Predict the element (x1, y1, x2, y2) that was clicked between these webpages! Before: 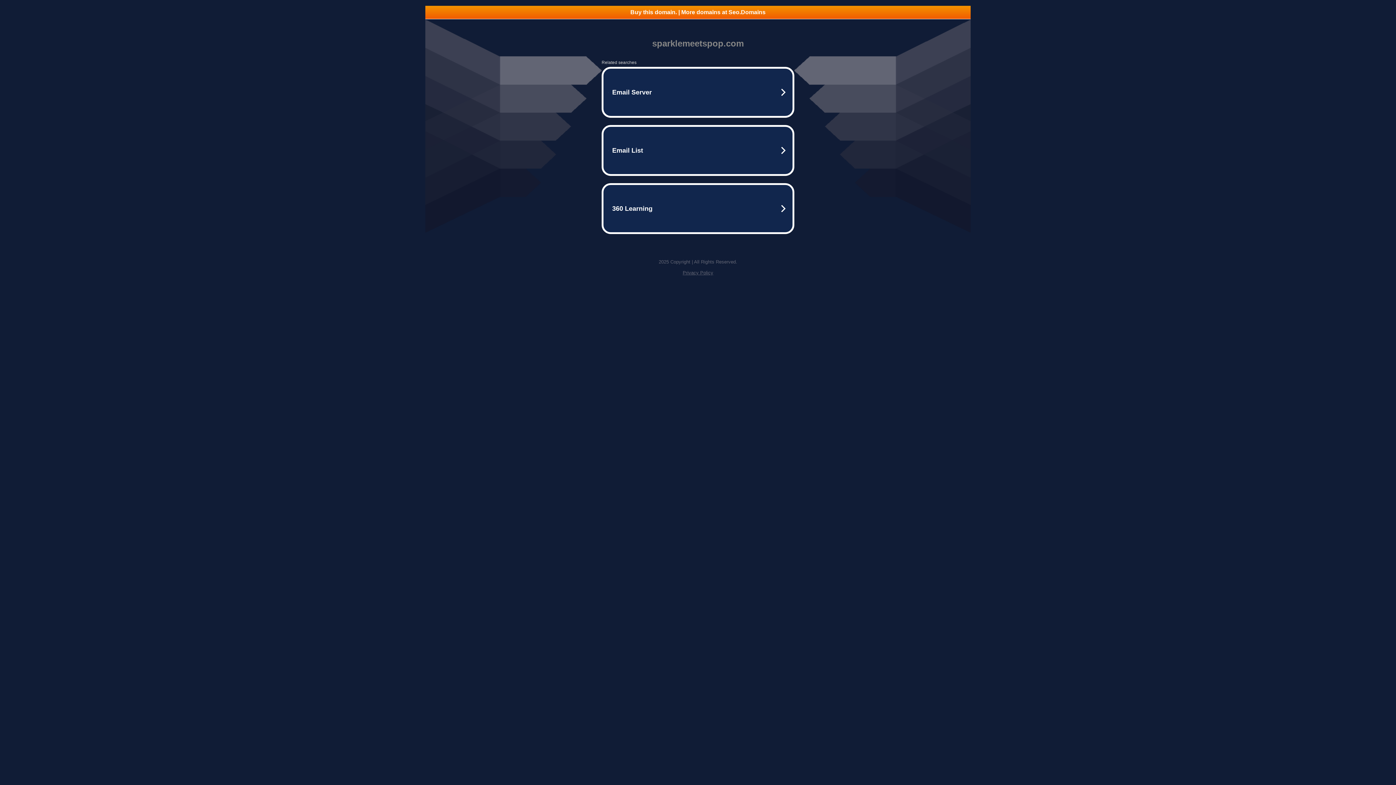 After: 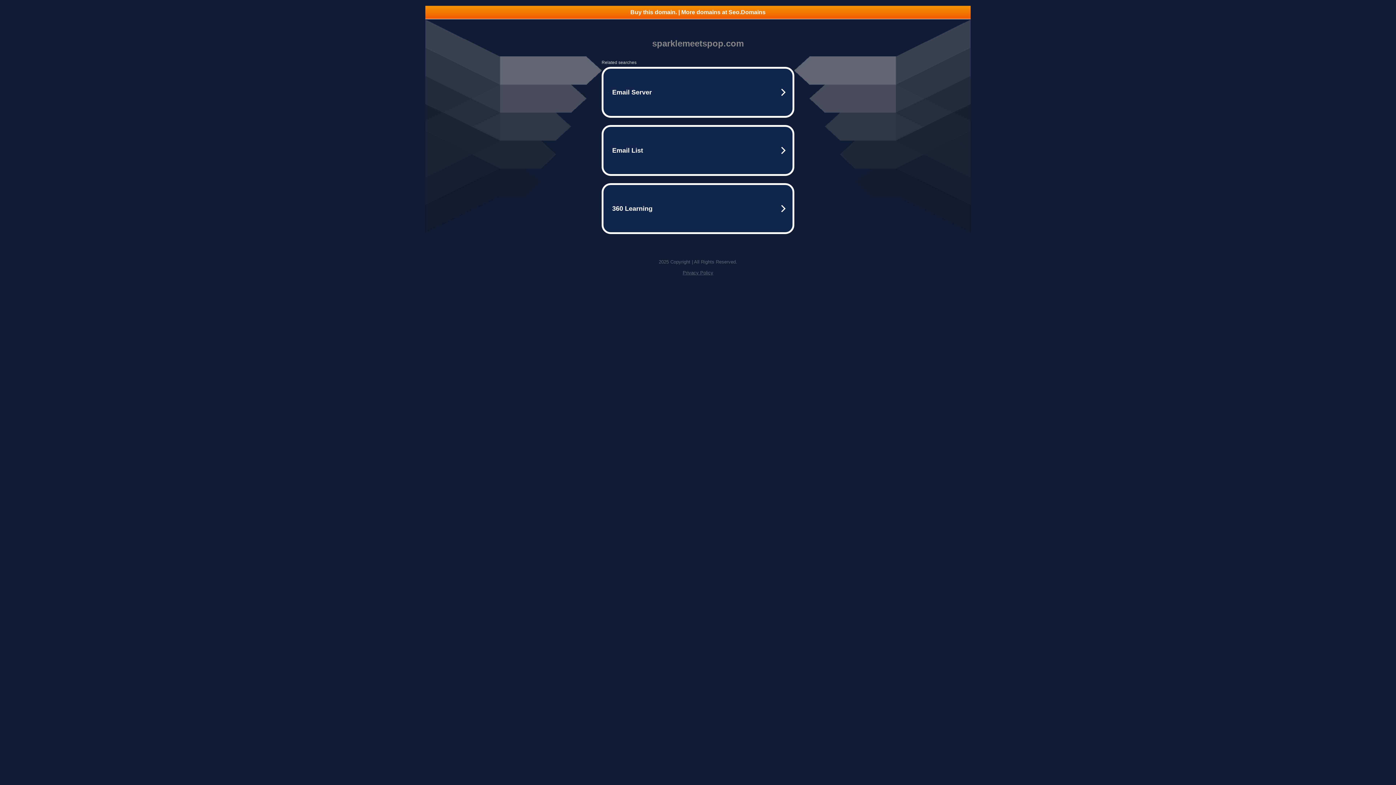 Action: label: Buy this domain. | More domains at Seo.Domains bbox: (425, 5, 970, 18)